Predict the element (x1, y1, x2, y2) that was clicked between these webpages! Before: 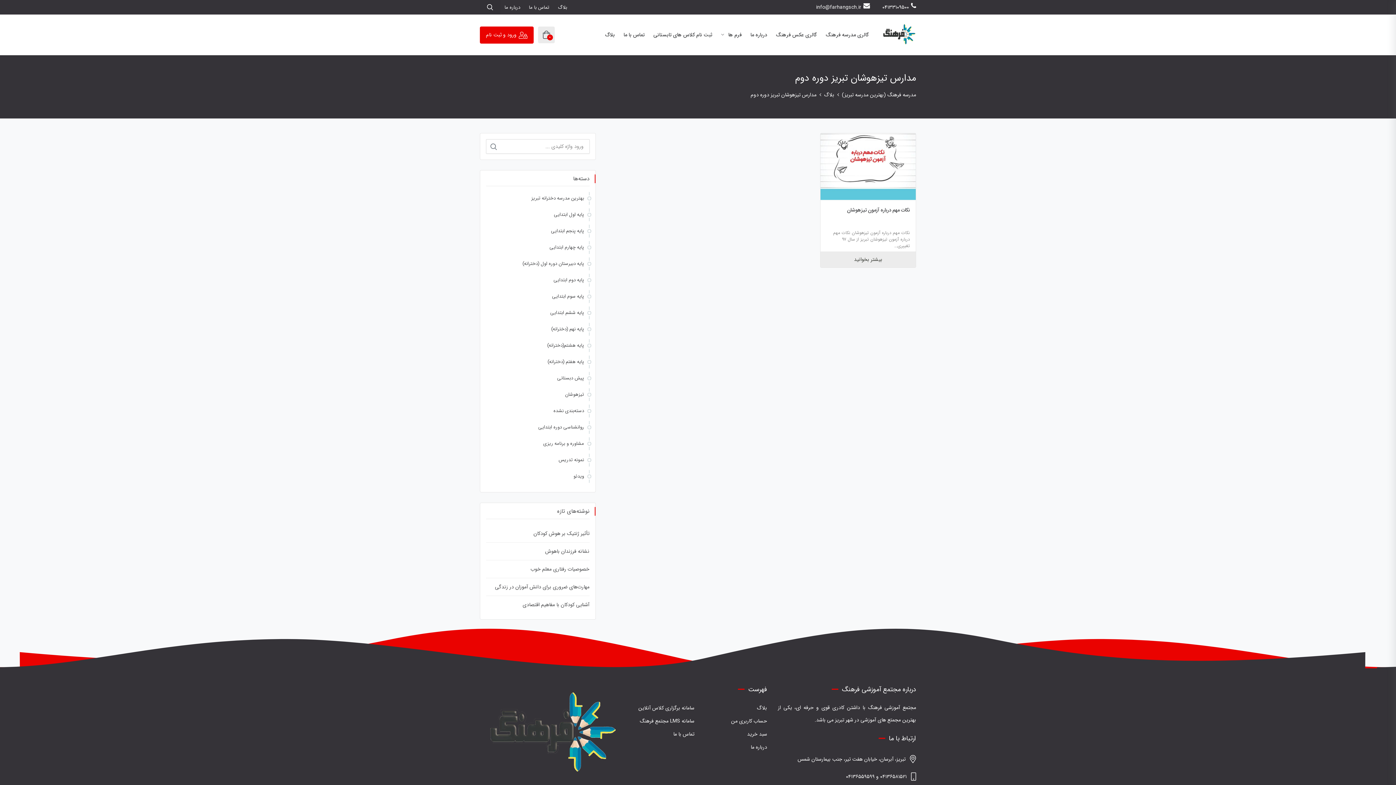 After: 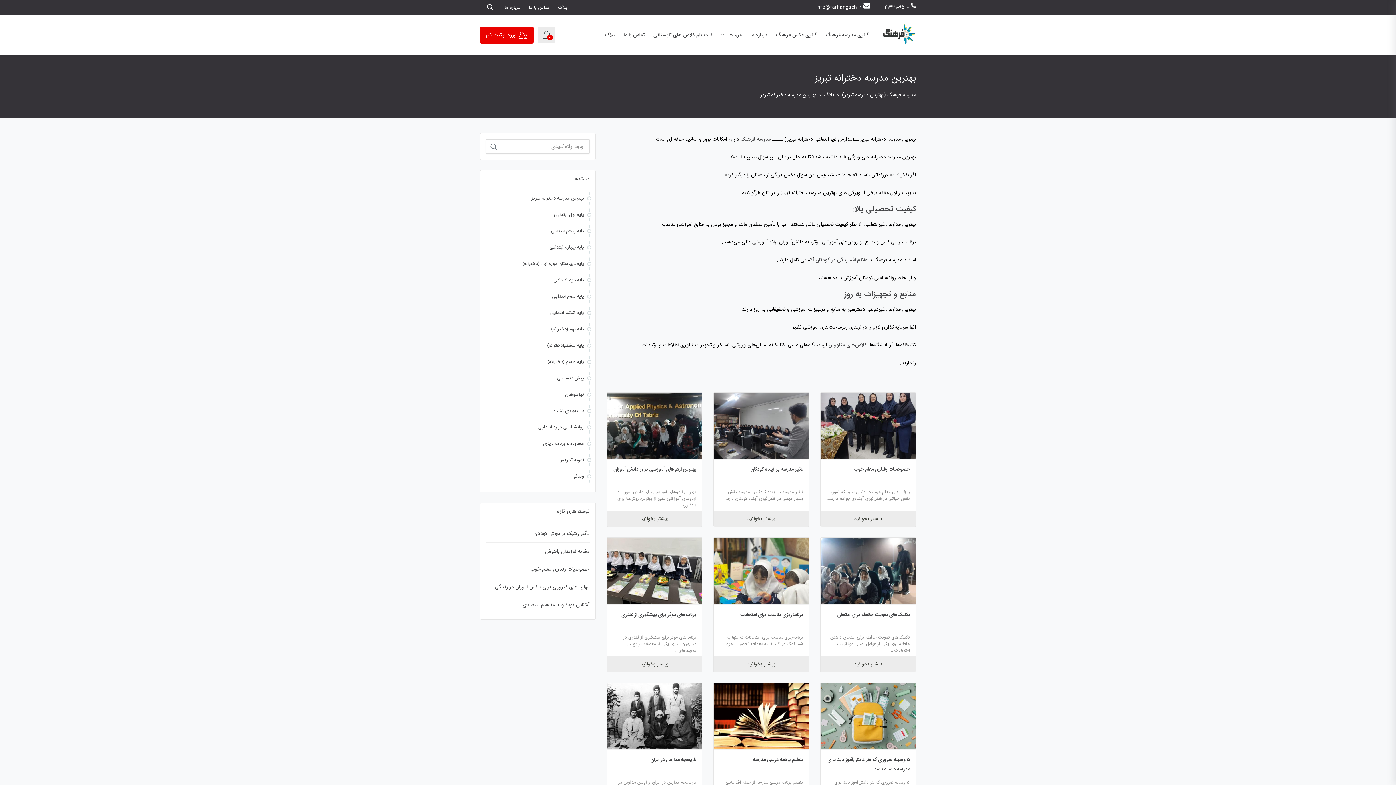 Action: bbox: (531, 194, 584, 202) label: بهترین مدرسه دخترانه تبریز